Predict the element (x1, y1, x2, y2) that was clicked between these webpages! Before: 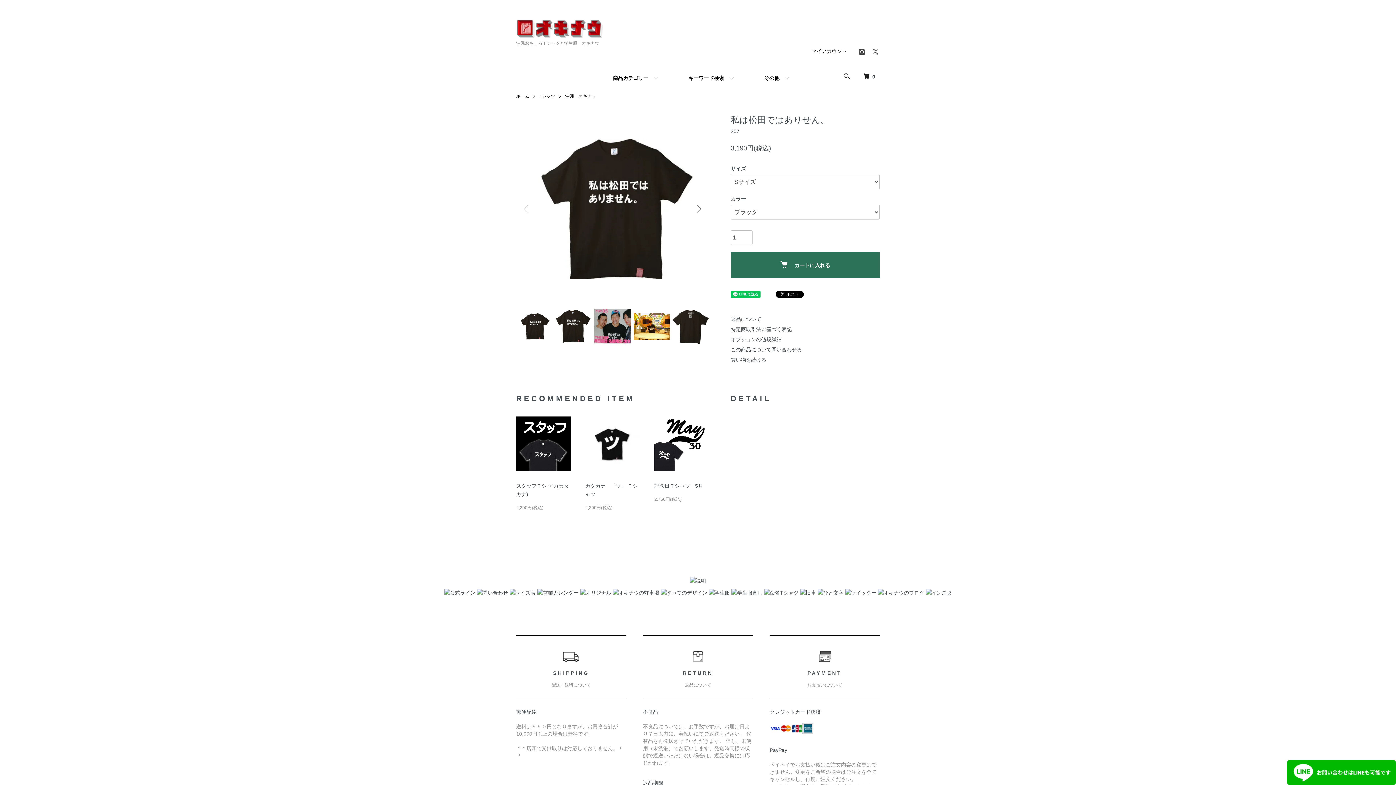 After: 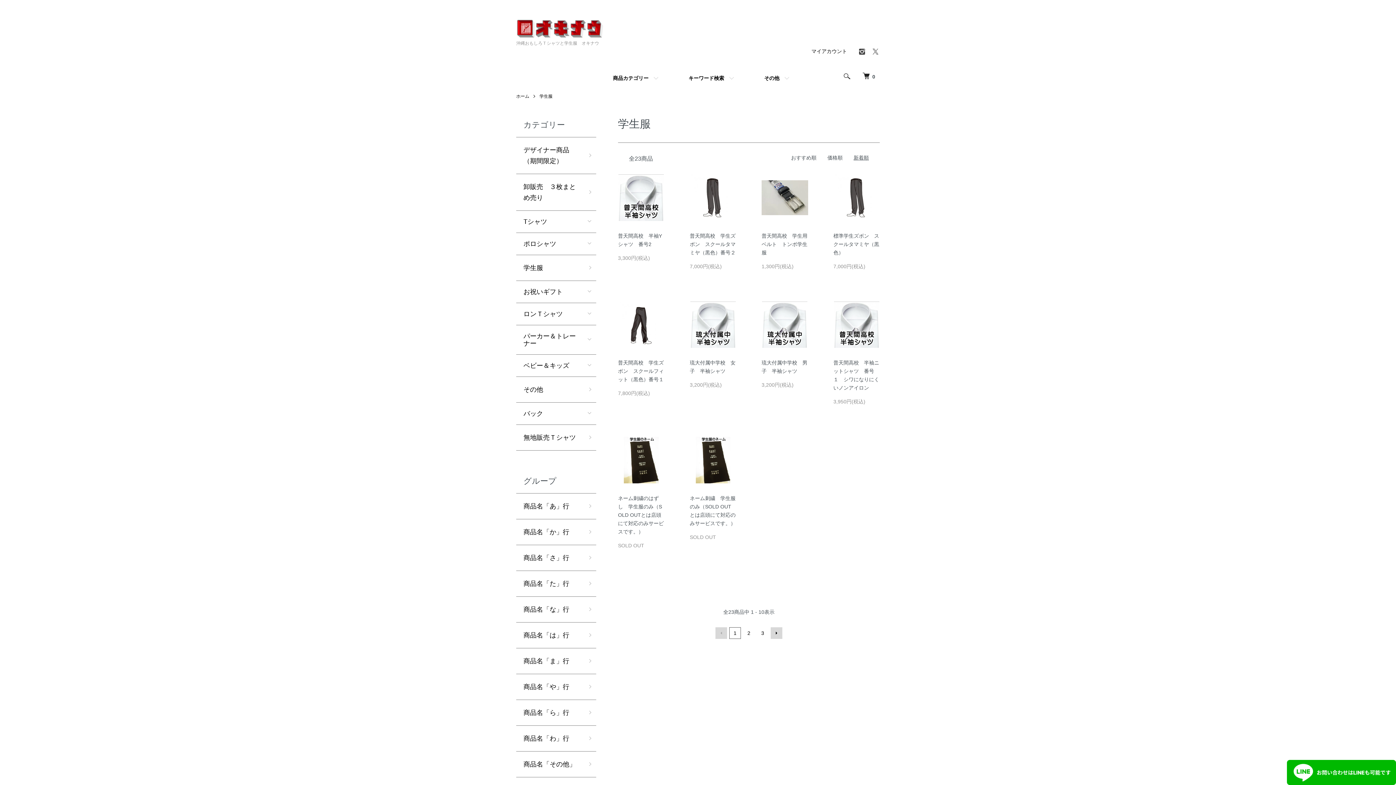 Action: bbox: (708, 590, 730, 595)